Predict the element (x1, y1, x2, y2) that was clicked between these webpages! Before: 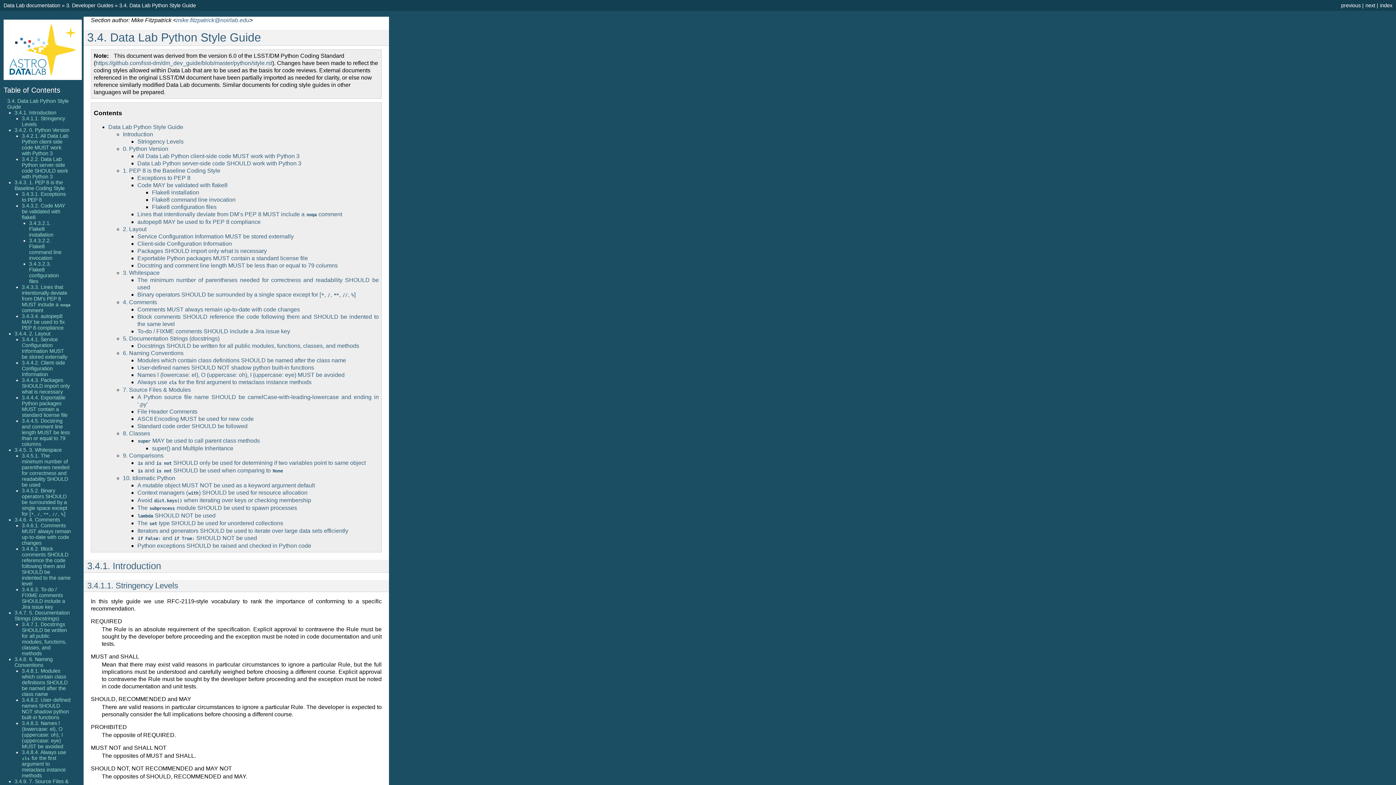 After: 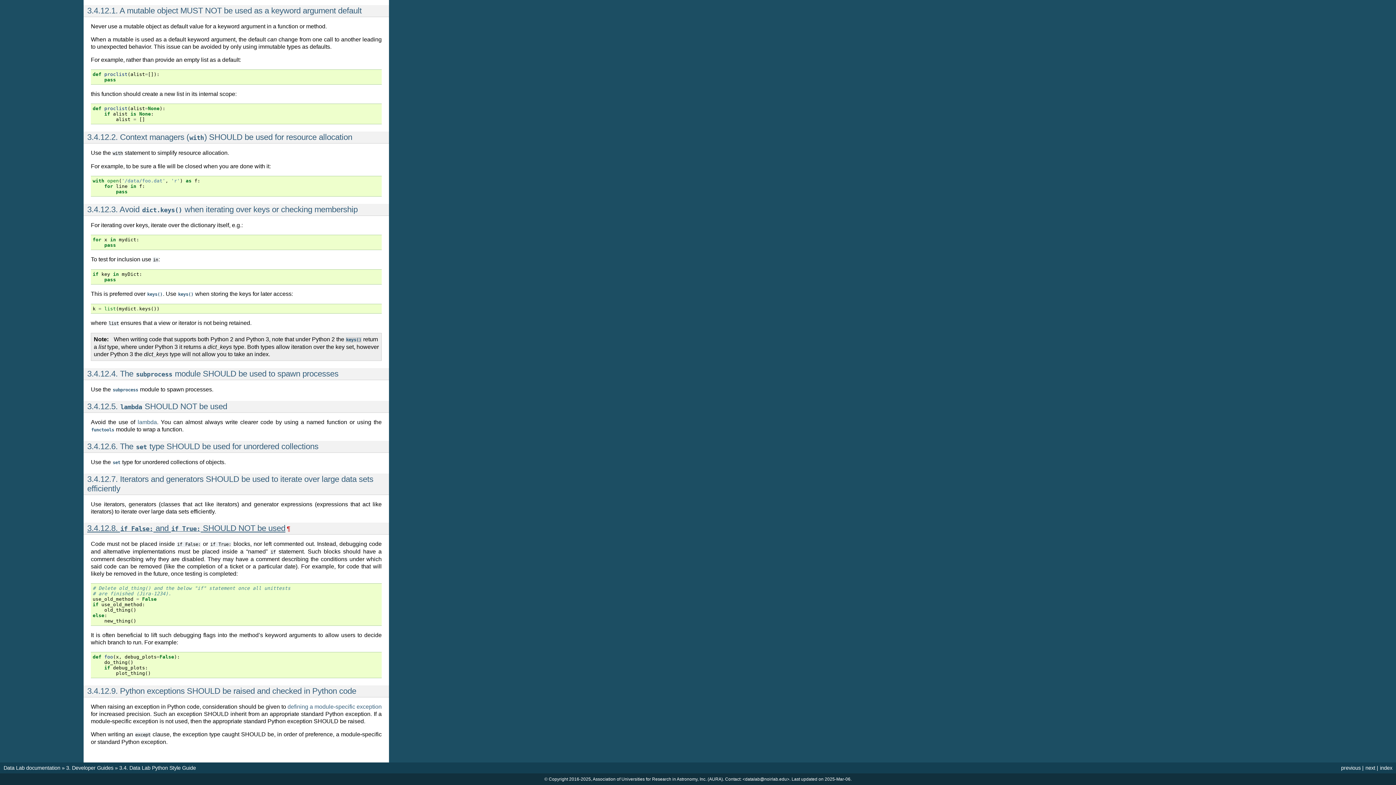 Action: label: Iterators and generators SHOULD be used to iterate over large data sets efficiently bbox: (137, 527, 348, 534)